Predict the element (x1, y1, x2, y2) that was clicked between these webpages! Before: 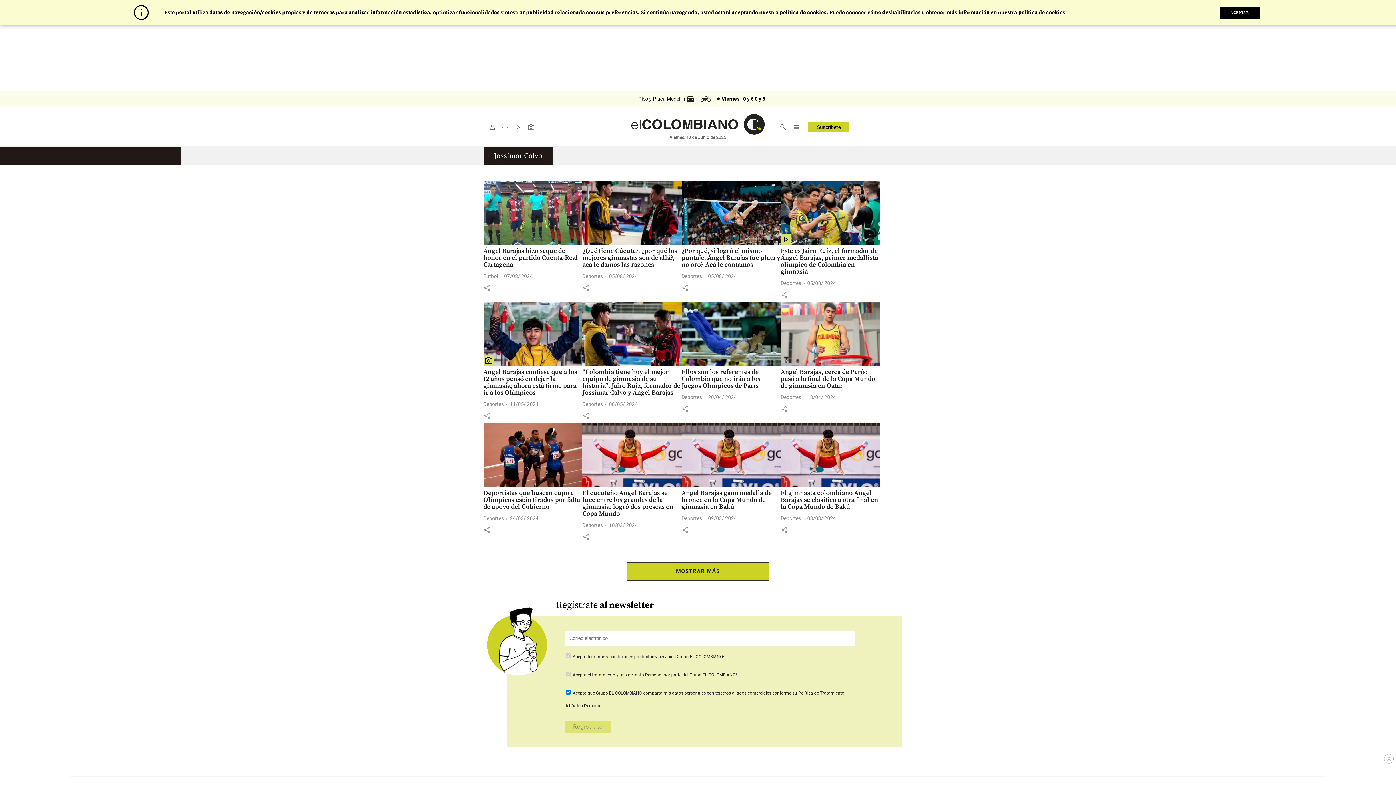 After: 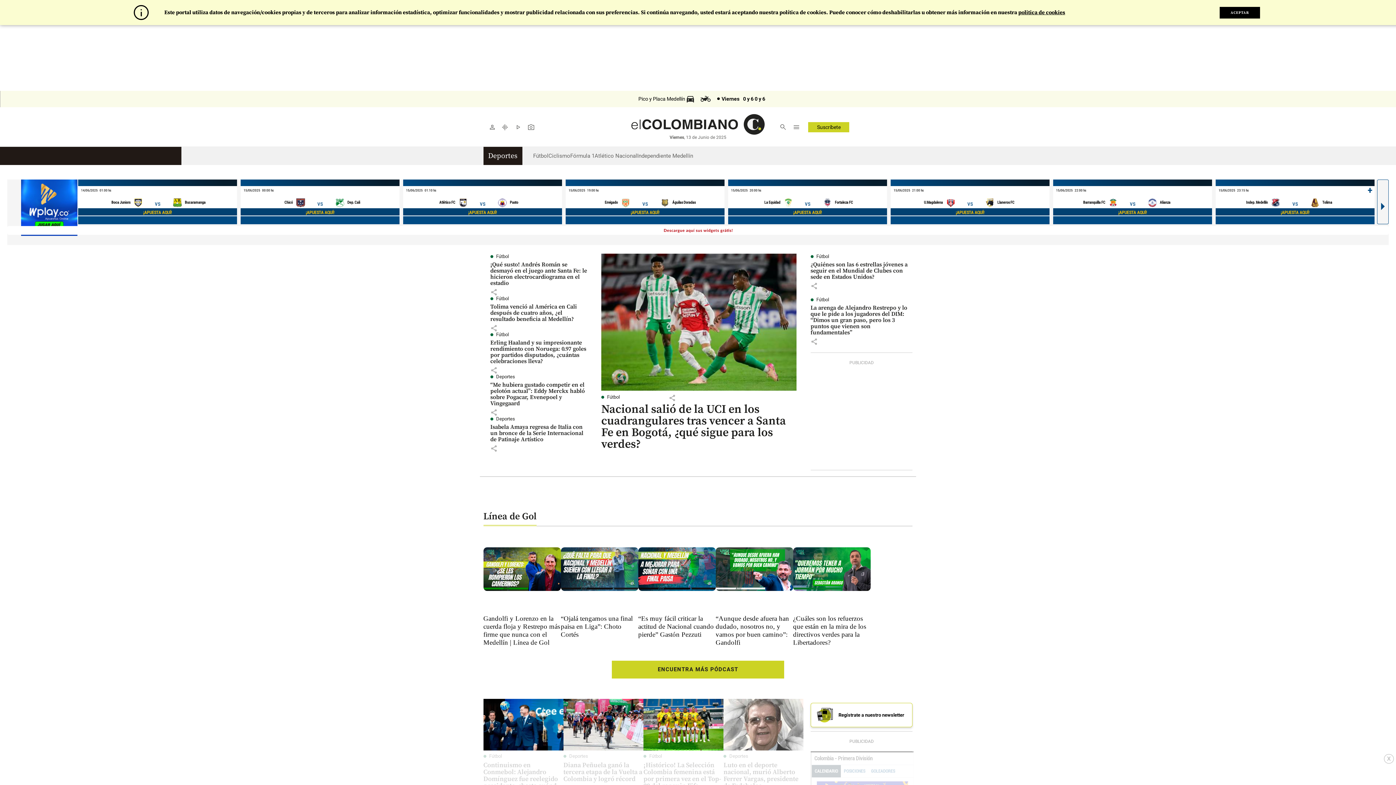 Action: bbox: (582, 522, 602, 528) label: Deportes